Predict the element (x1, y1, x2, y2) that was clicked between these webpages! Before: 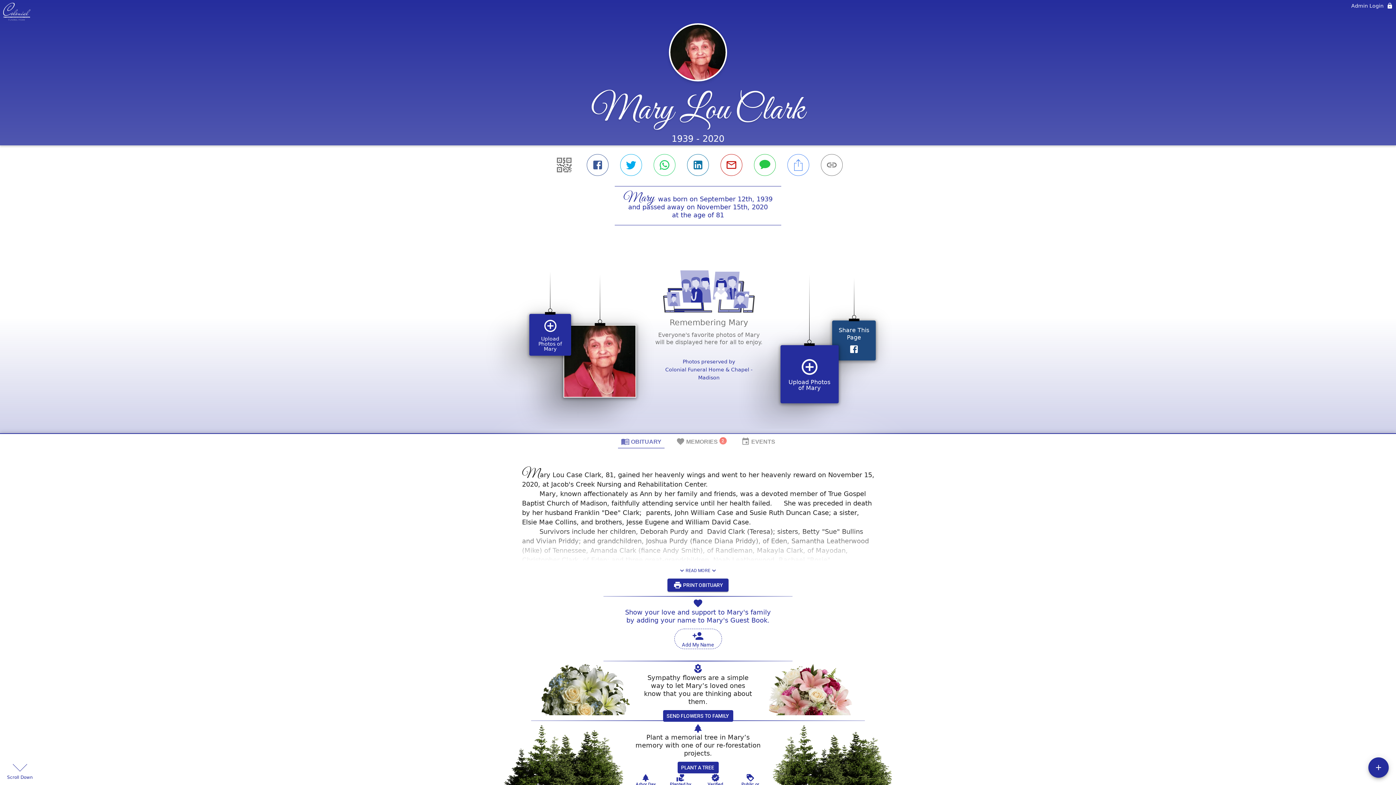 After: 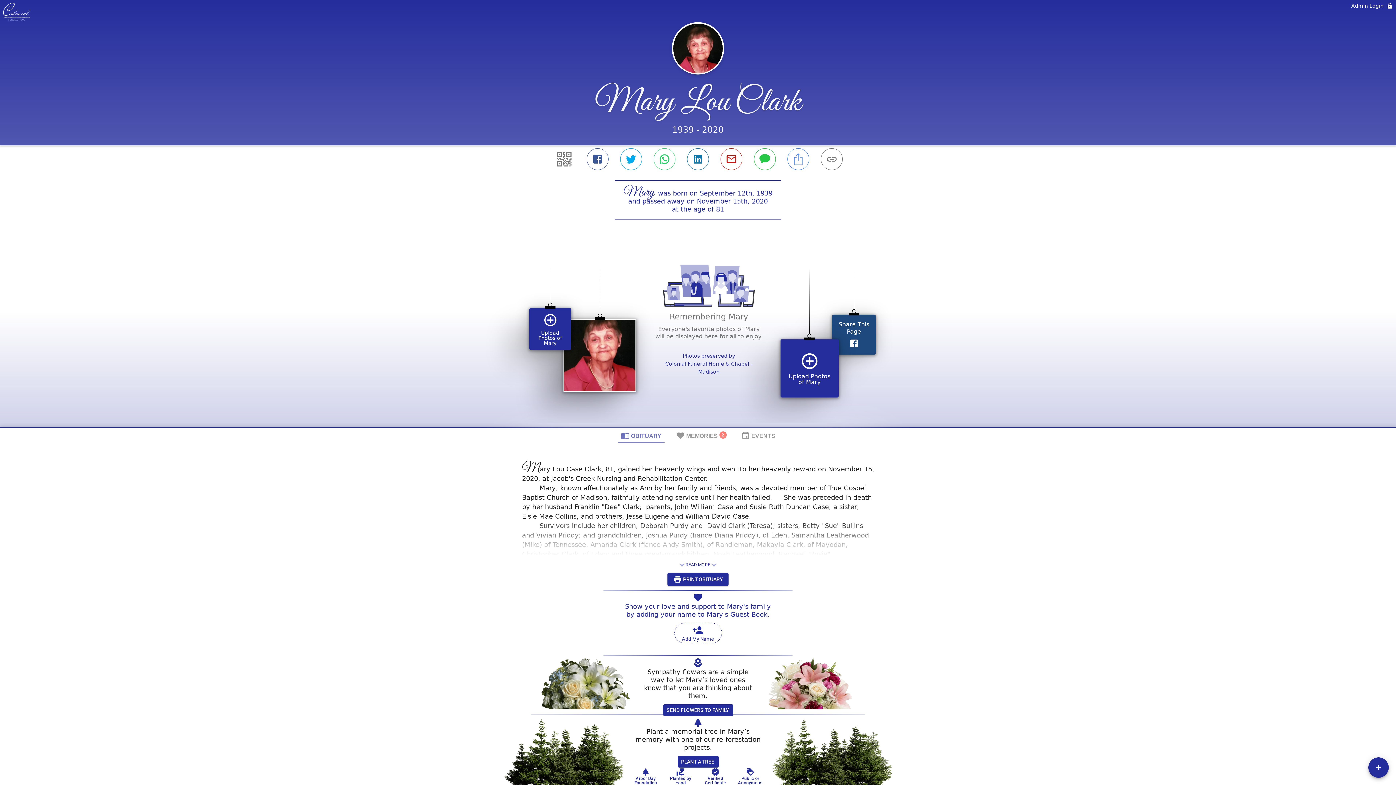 Action: label: Arbor Day Foundation bbox: (650, 572, 674, 589)